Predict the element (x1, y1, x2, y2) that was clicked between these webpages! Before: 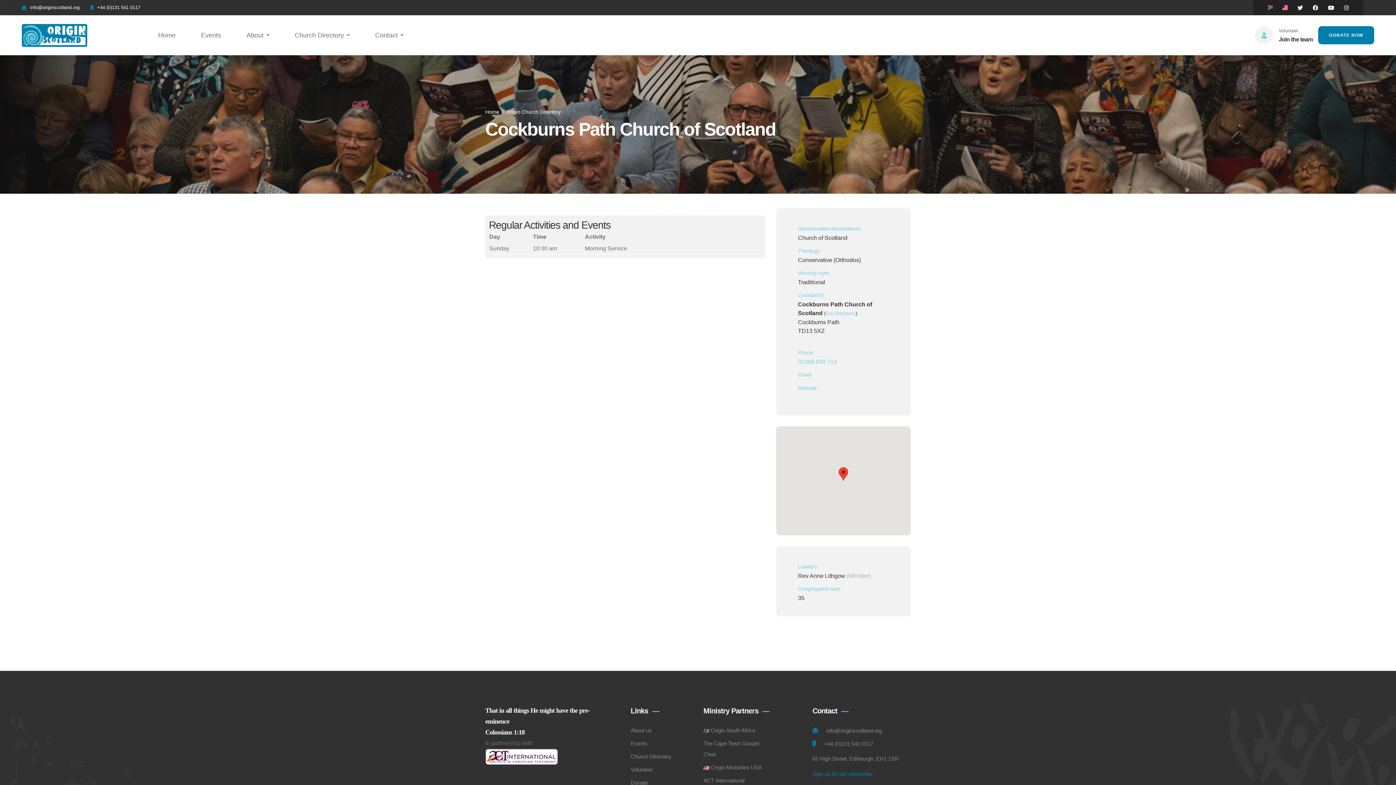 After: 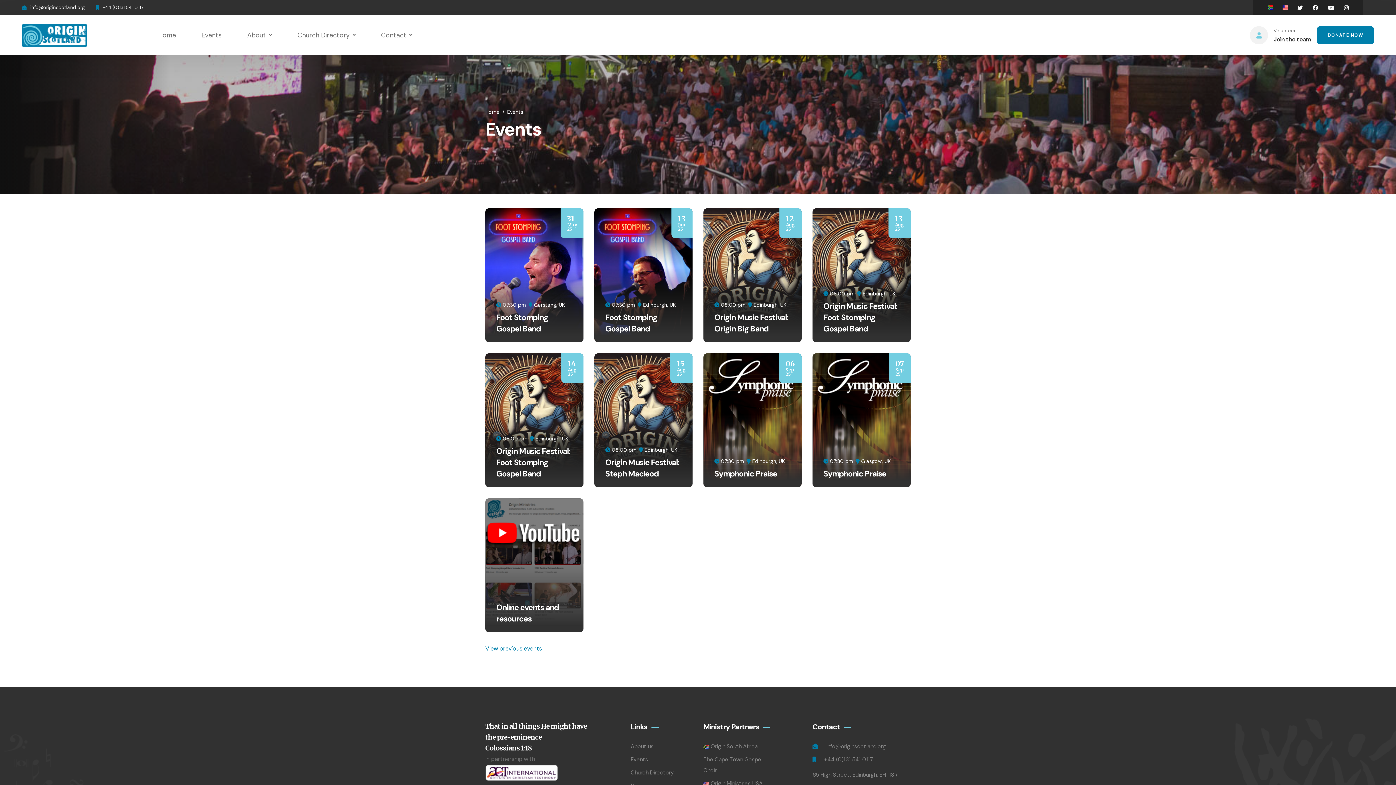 Action: bbox: (201, 29, 221, 40) label: Events